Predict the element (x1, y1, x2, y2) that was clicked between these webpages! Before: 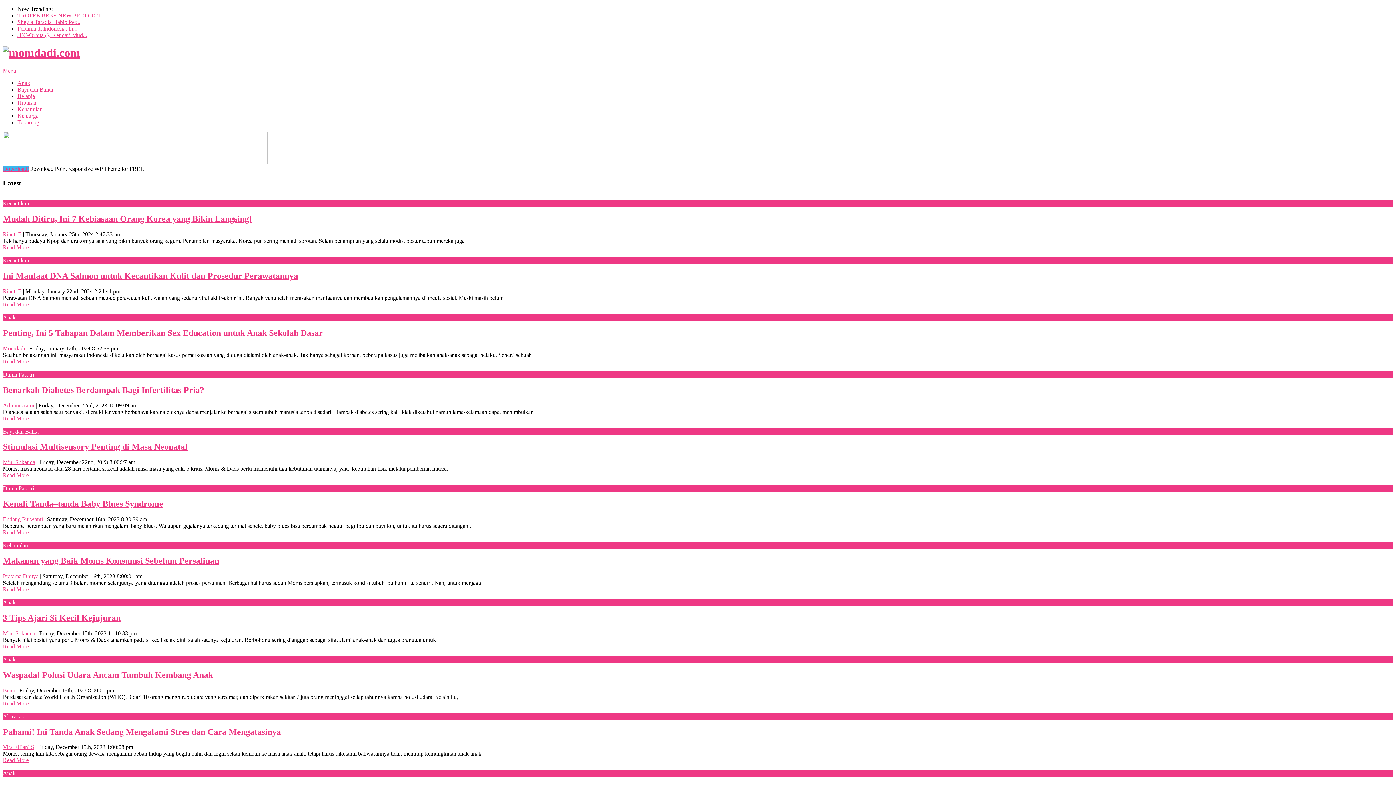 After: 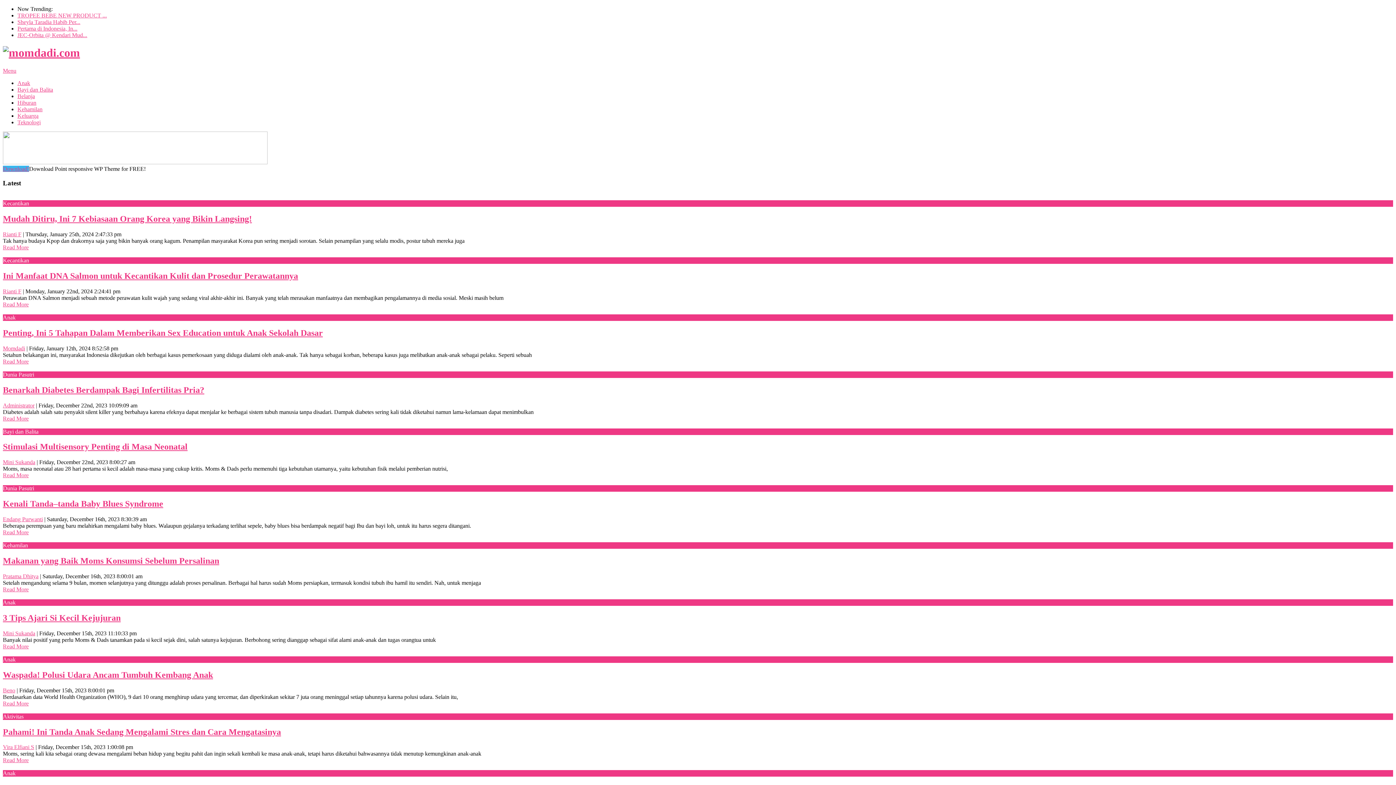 Action: bbox: (2, 479, 1393, 492) label: Dunia Pasutri